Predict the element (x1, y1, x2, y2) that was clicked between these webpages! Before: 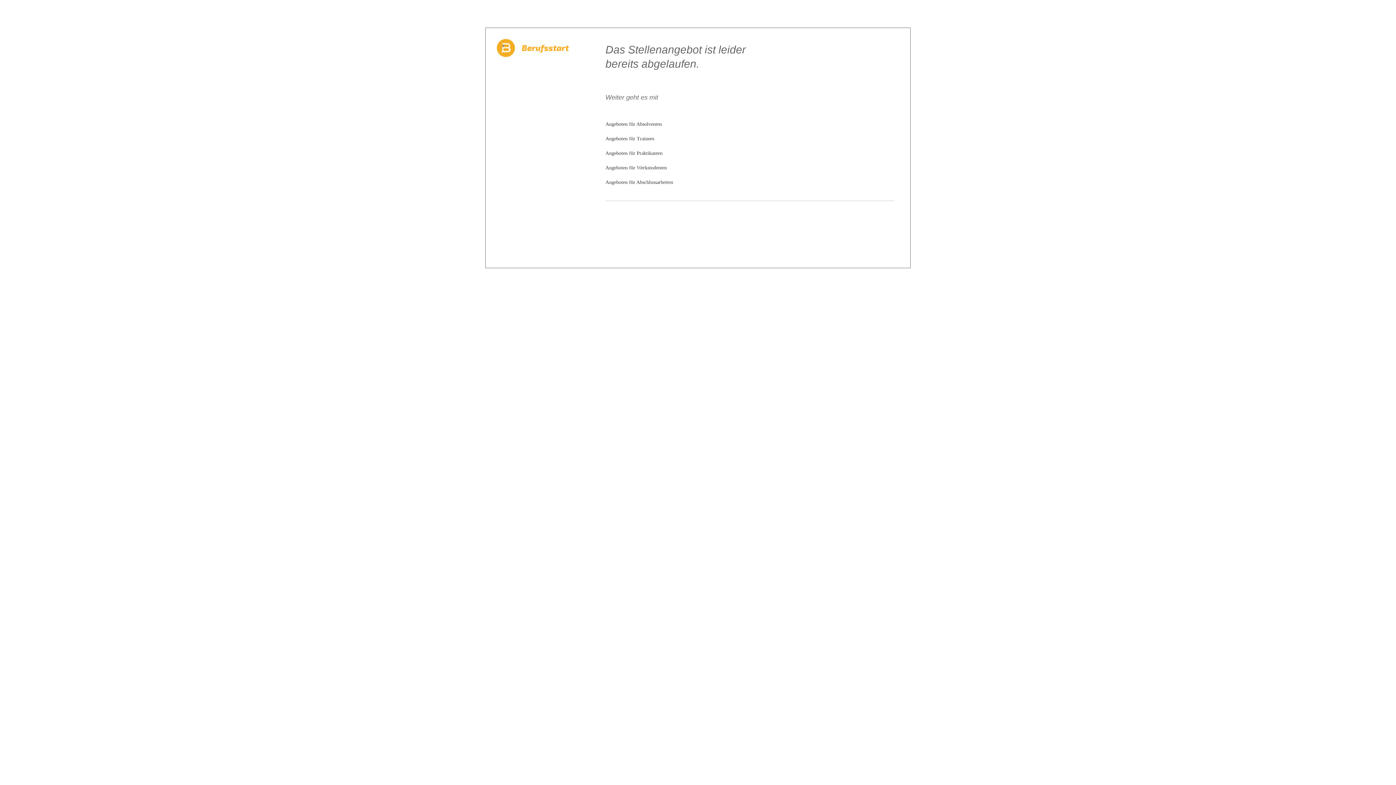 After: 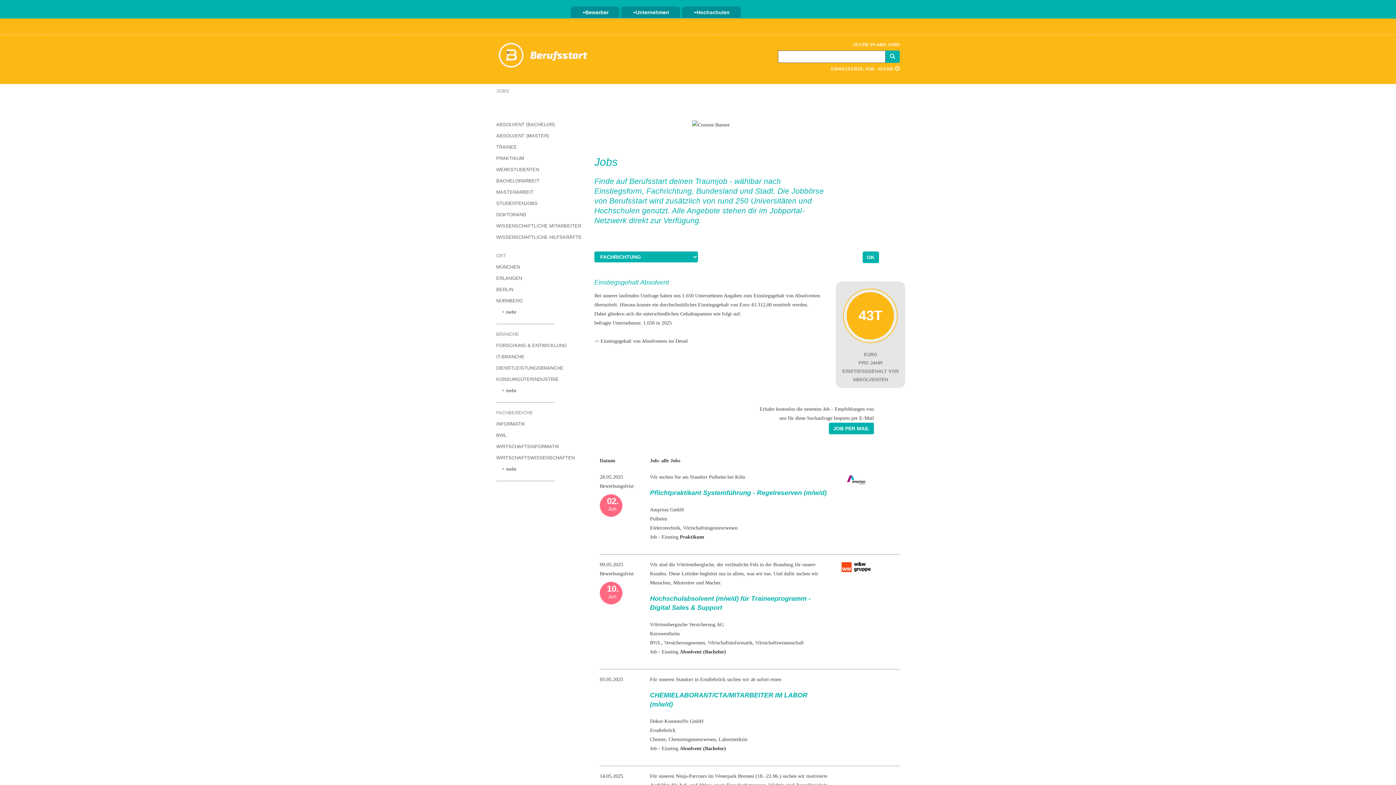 Action: label: Angeboten für Absolventen bbox: (605, 121, 662, 126)